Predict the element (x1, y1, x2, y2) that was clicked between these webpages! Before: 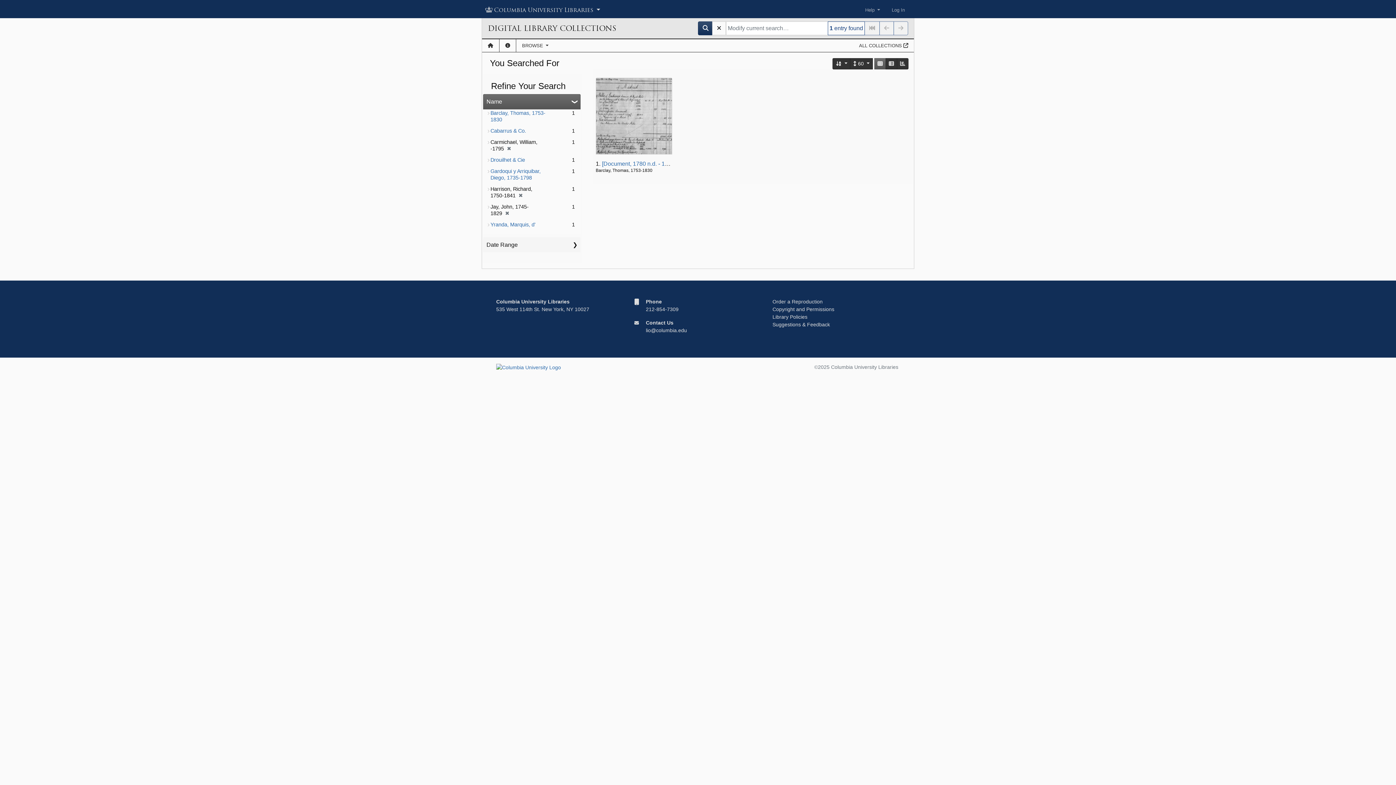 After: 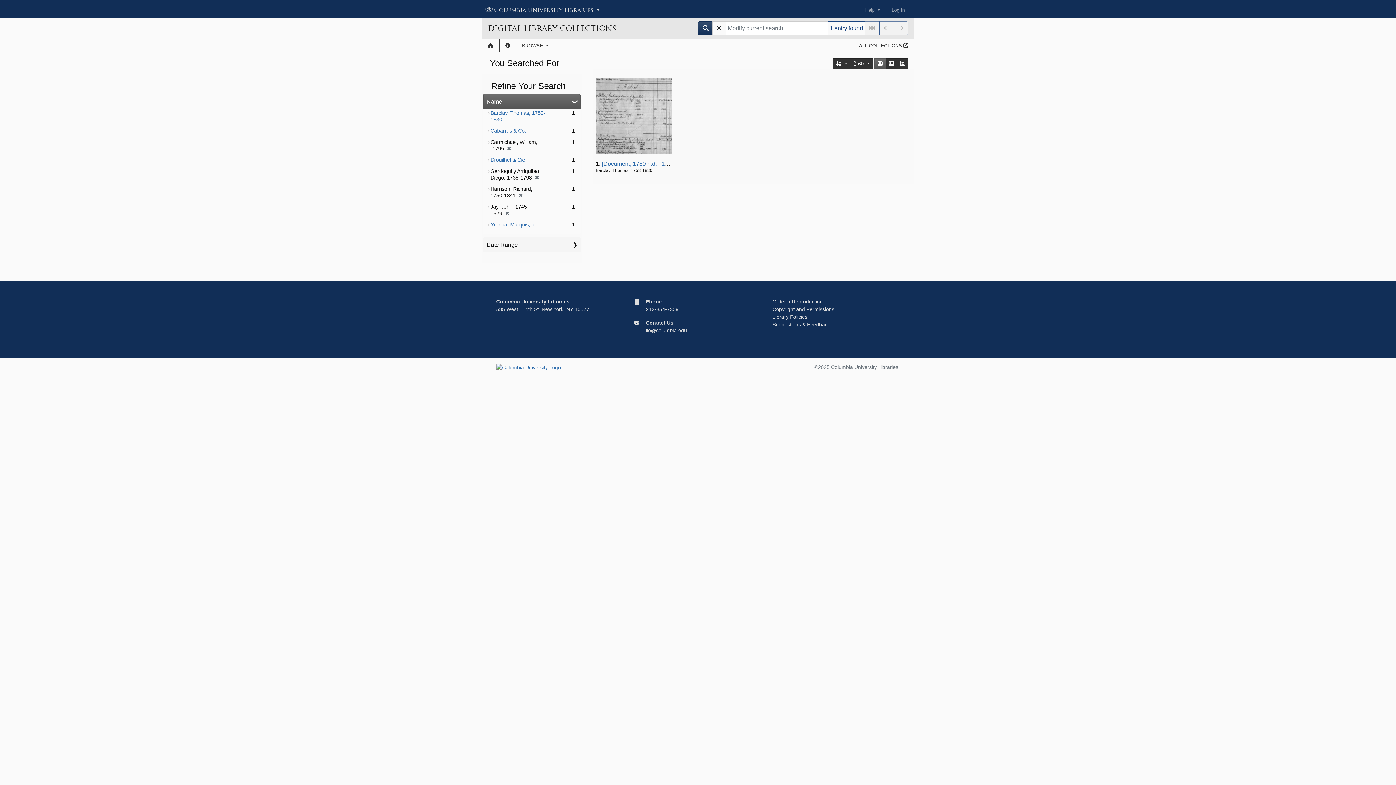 Action: label: Gardoqui y Arriquibar, Diego, 1735-1798 bbox: (490, 168, 540, 180)